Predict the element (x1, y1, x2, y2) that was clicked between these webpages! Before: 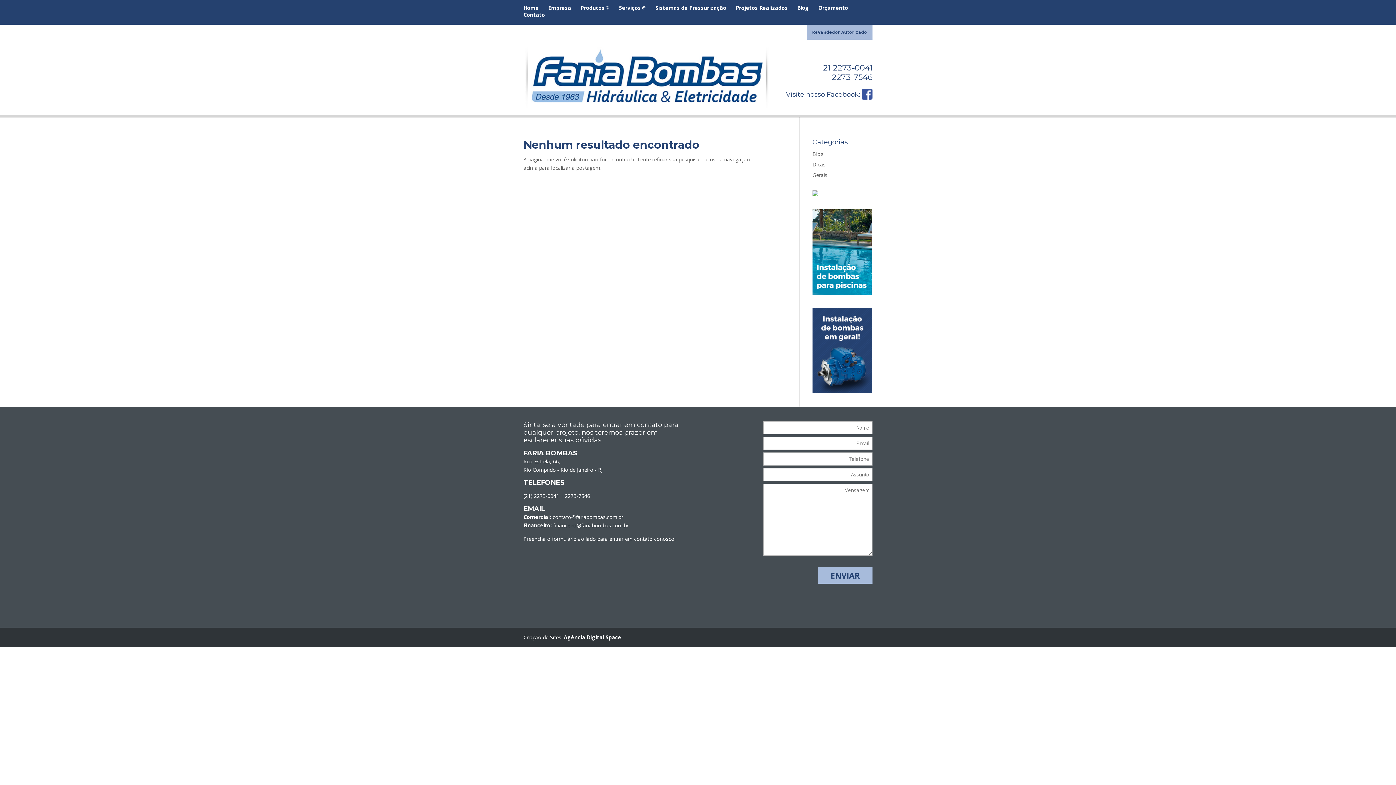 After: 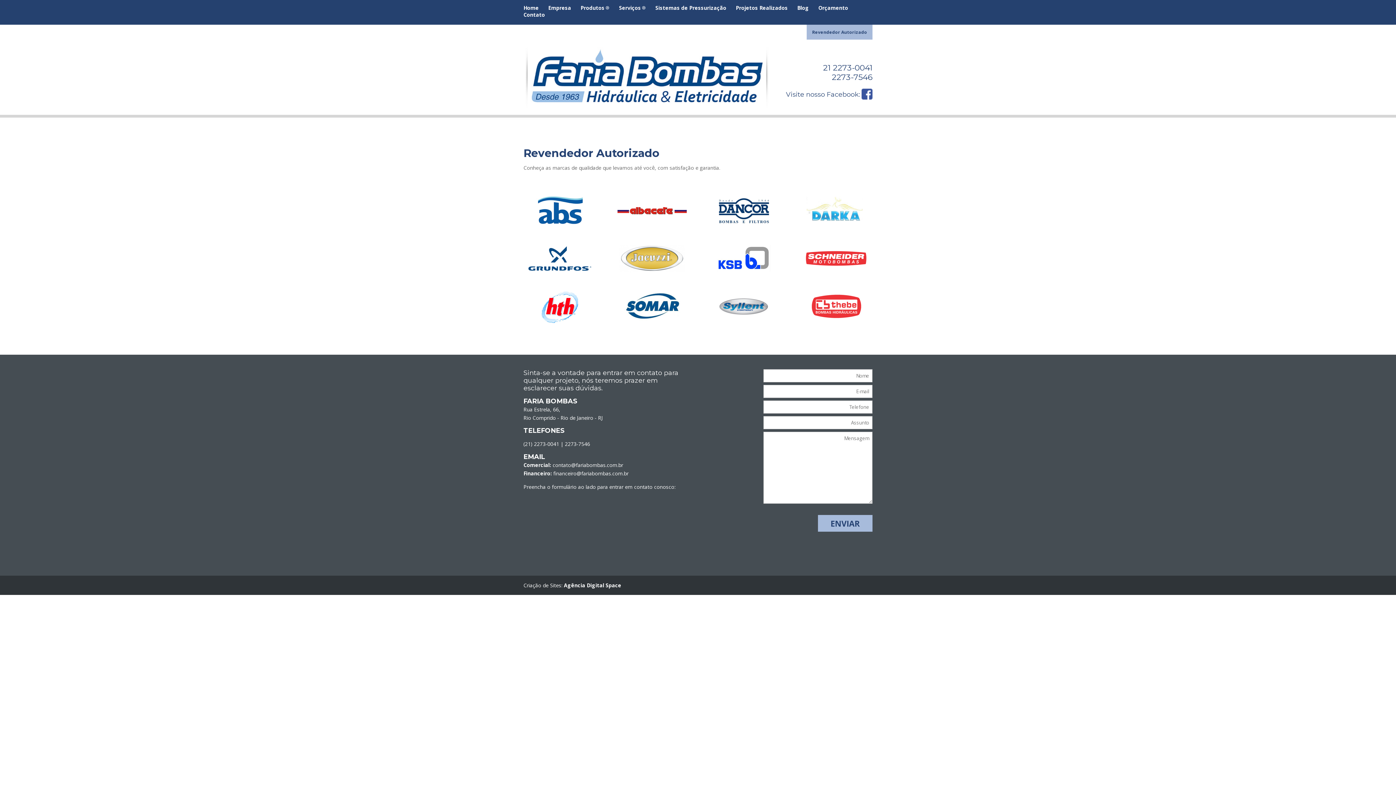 Action: bbox: (812, 30, 867, 37) label: Revendedor Autorizado